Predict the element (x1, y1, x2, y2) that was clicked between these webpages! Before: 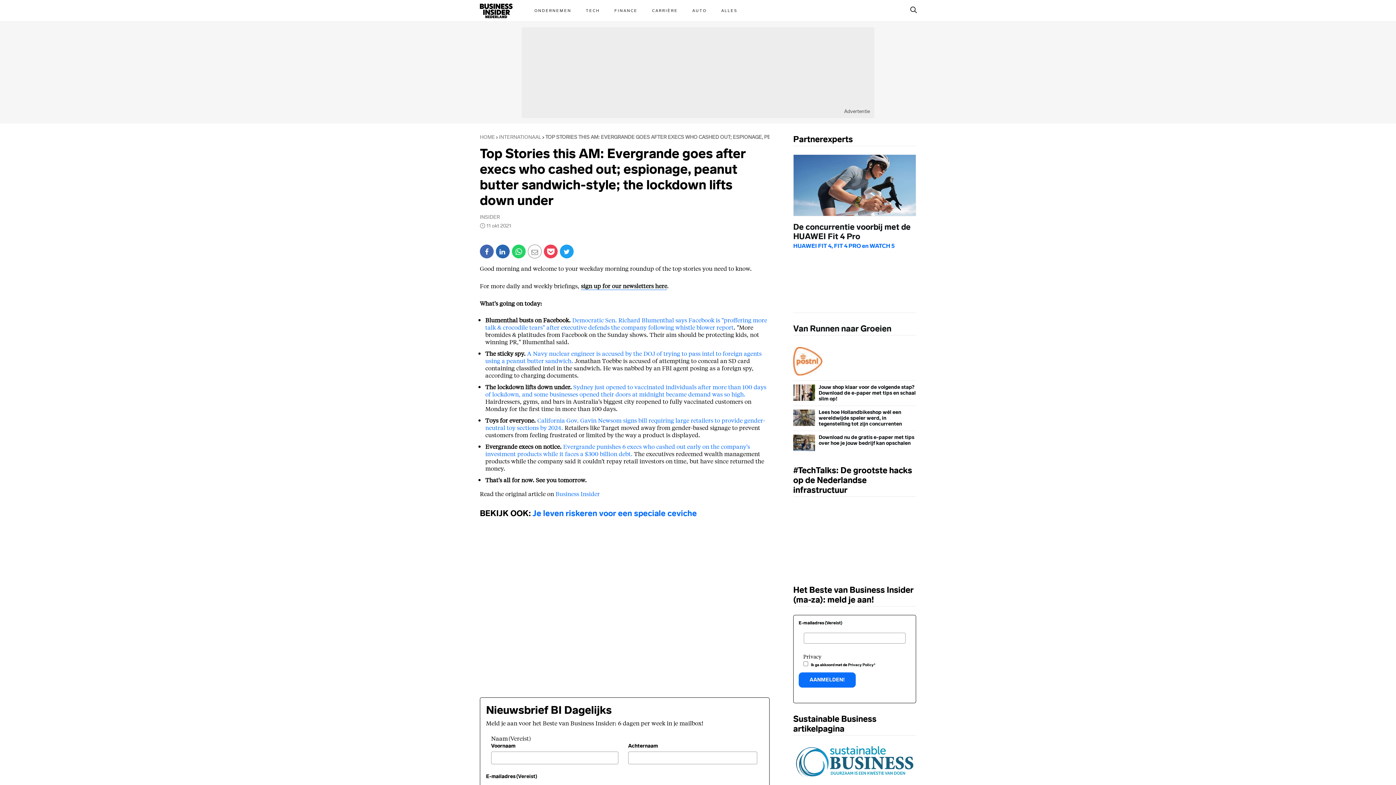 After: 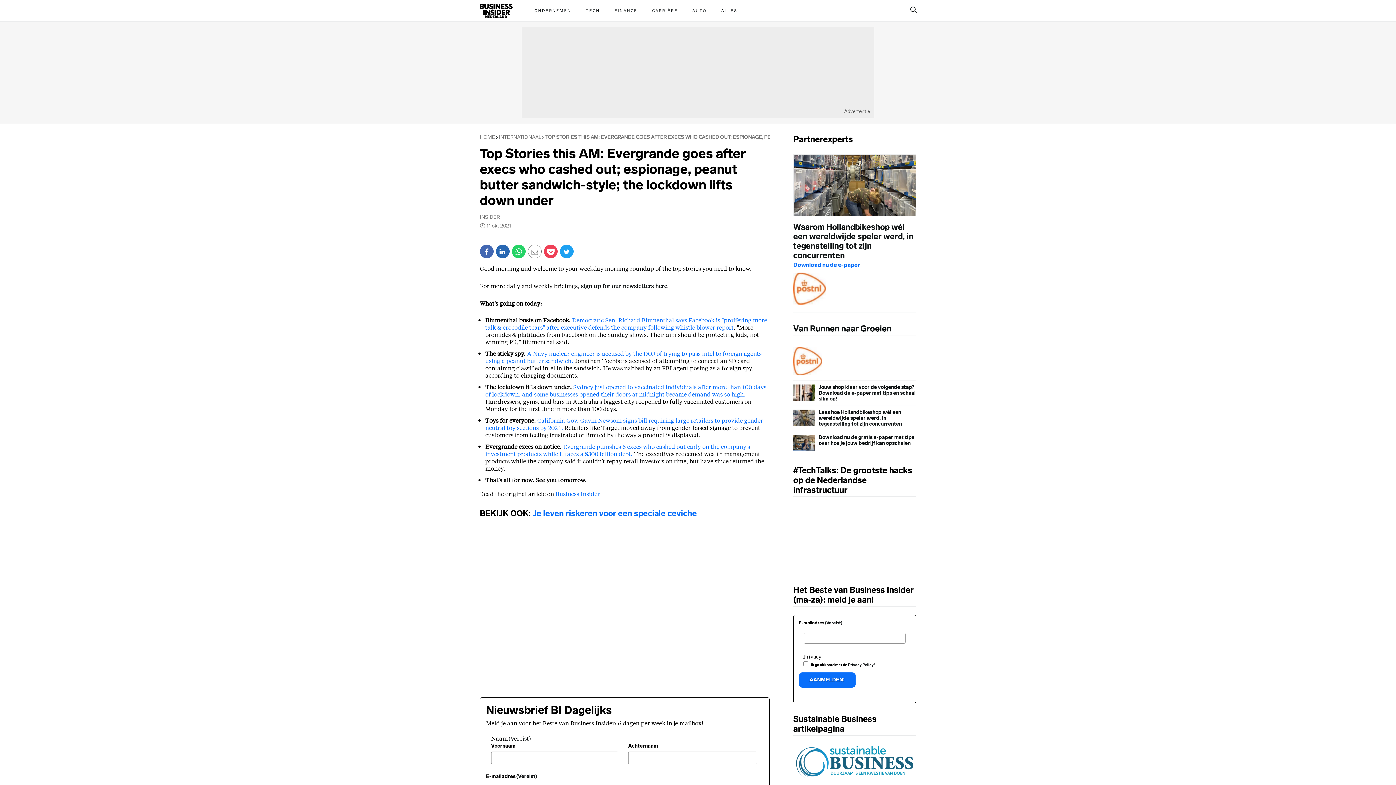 Action: label: Van Runnen naar Groeien

 bbox: (793, 323, 916, 381)